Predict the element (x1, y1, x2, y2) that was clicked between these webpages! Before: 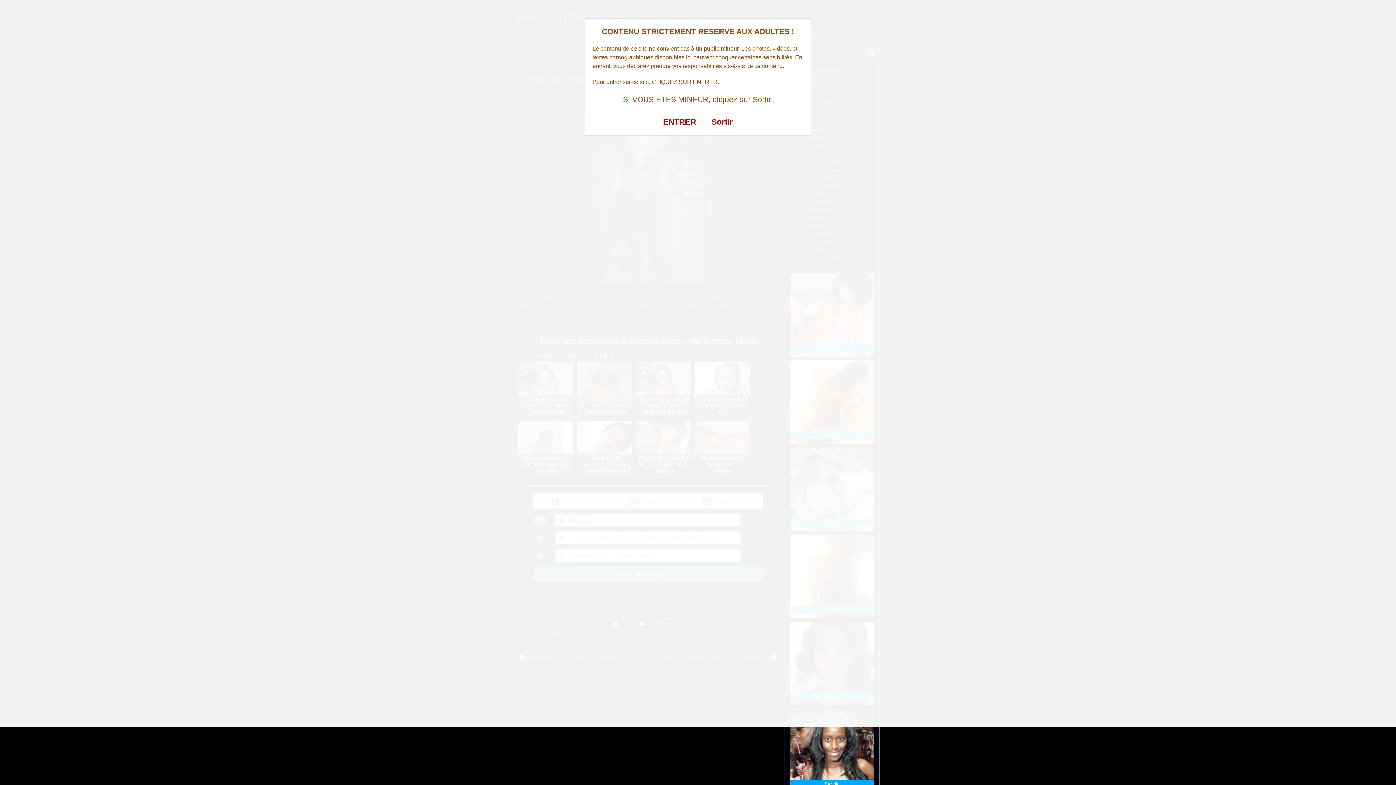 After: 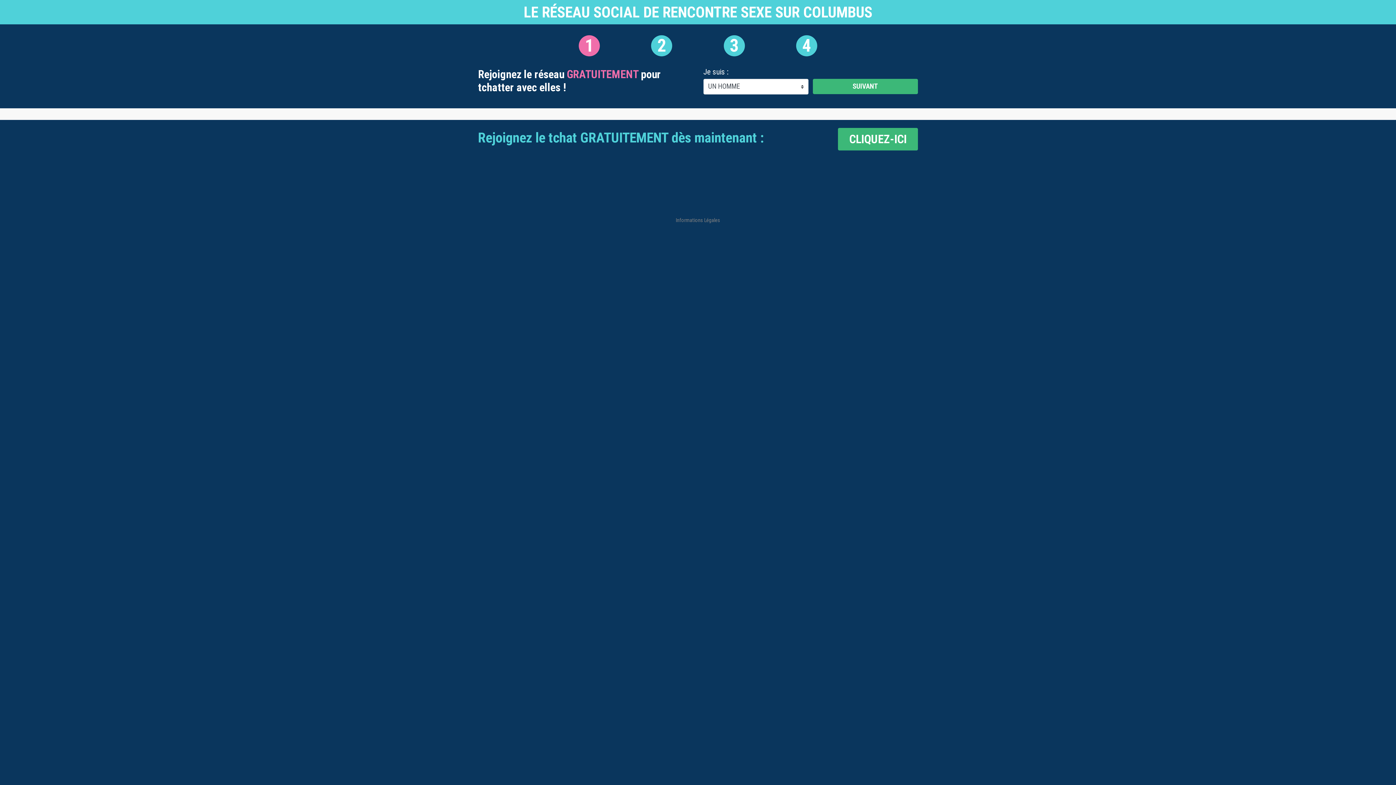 Action: label: ENTRER bbox: (663, 117, 696, 126)